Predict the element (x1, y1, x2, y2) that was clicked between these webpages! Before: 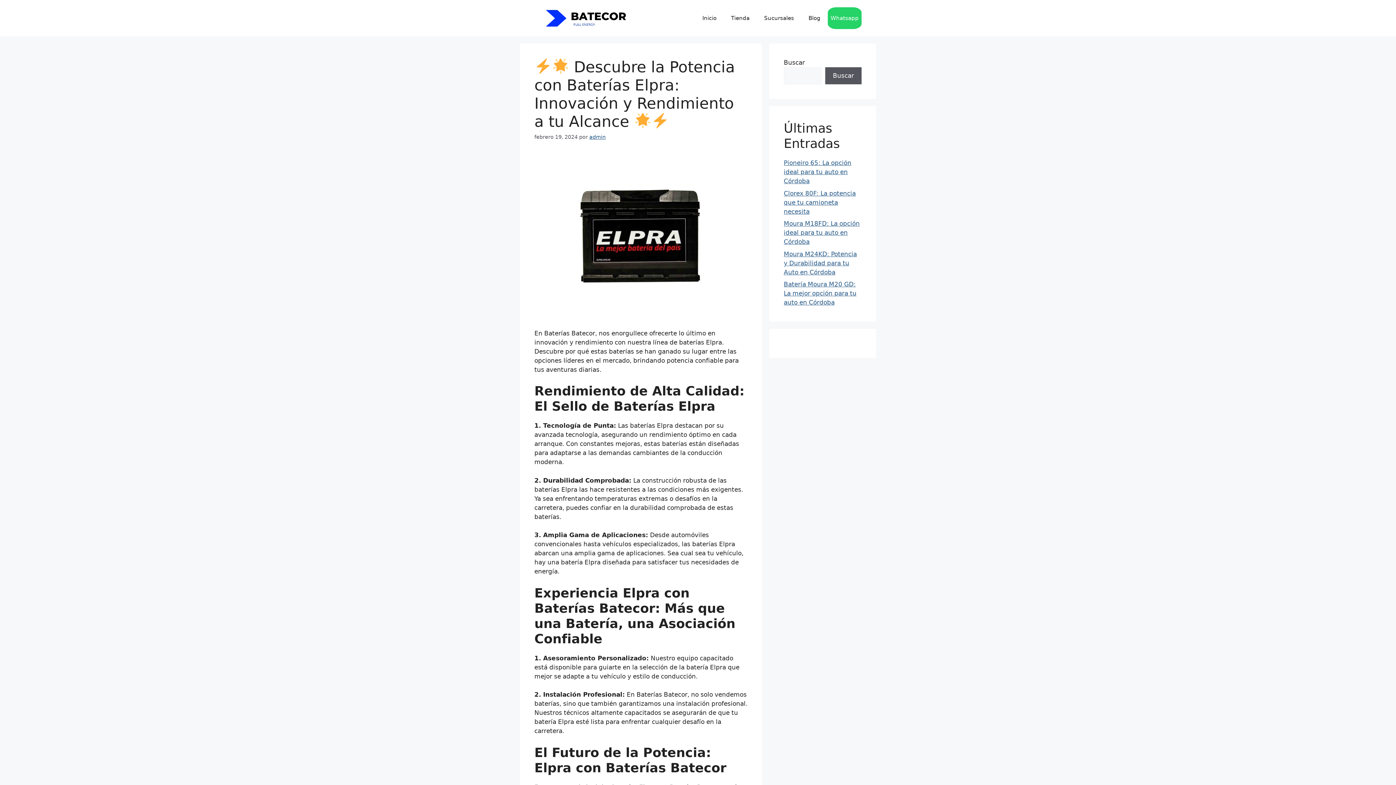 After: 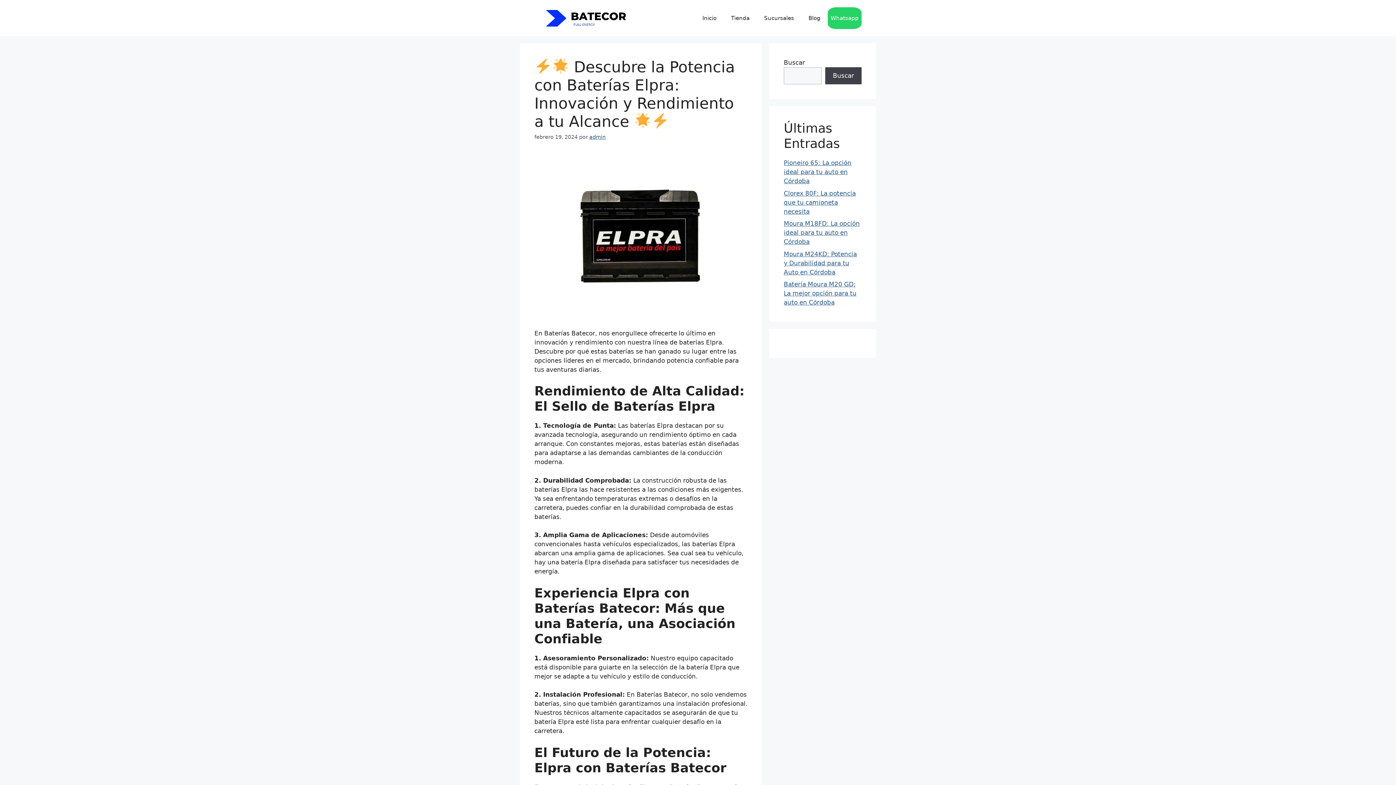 Action: bbox: (825, 67, 861, 84) label: Buscar